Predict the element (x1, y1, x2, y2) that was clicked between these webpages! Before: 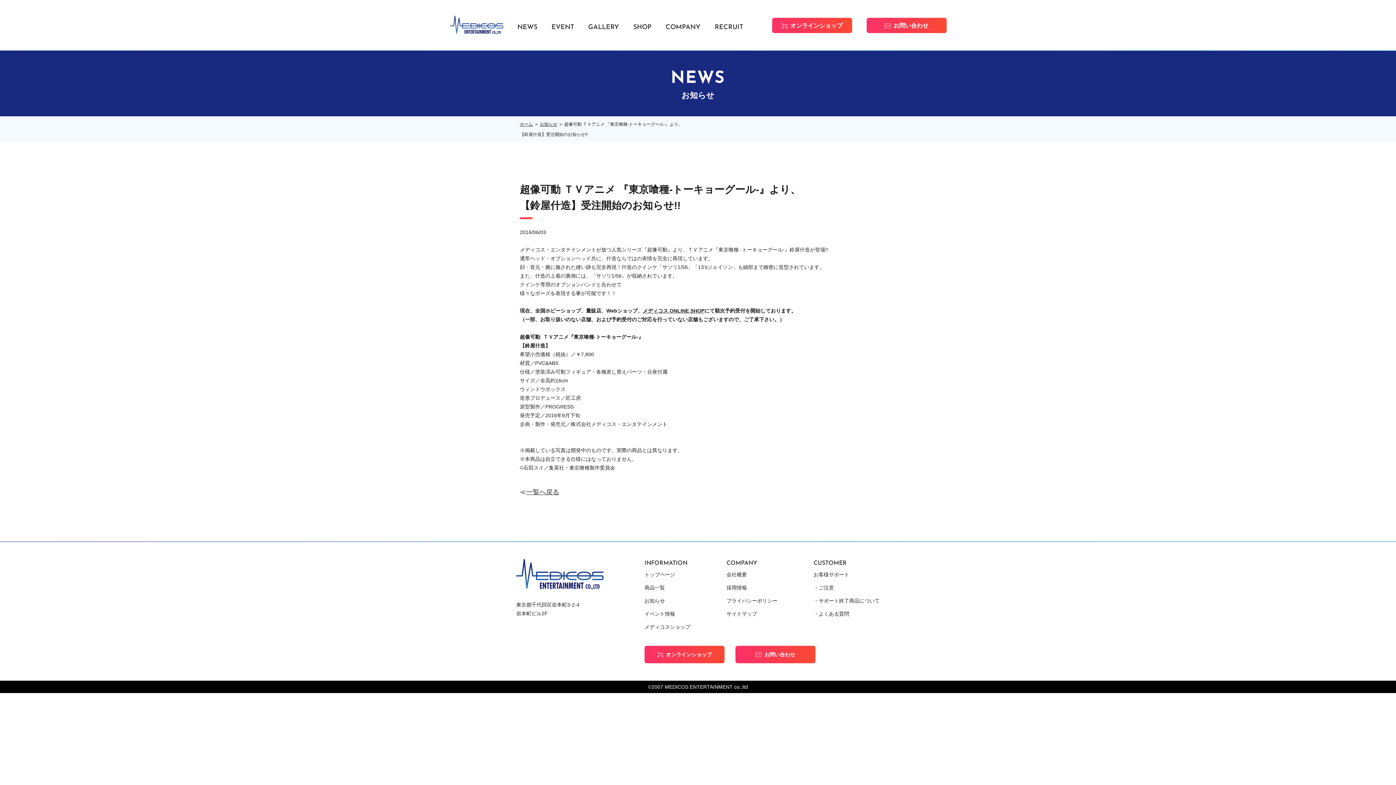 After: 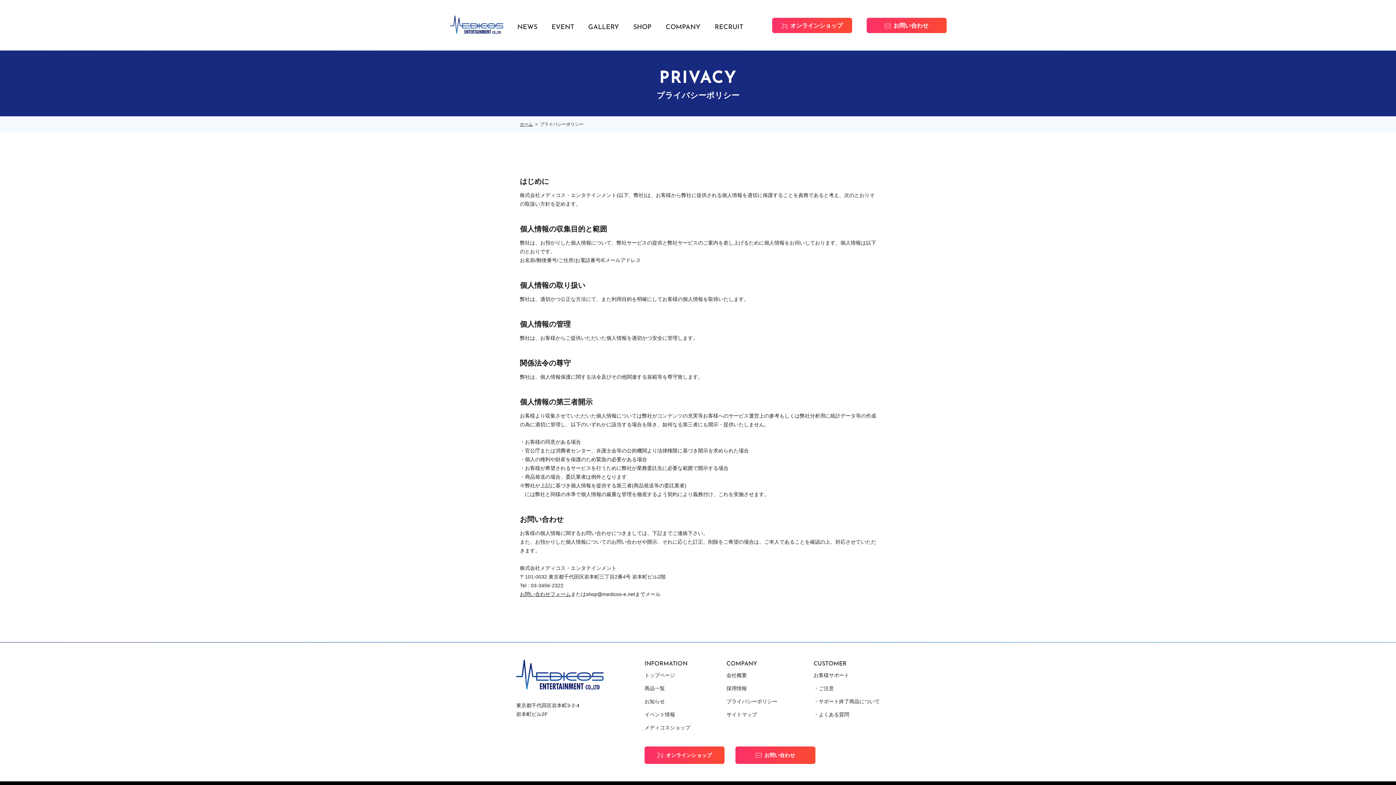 Action: label: プライバシーポリシー bbox: (726, 594, 777, 607)